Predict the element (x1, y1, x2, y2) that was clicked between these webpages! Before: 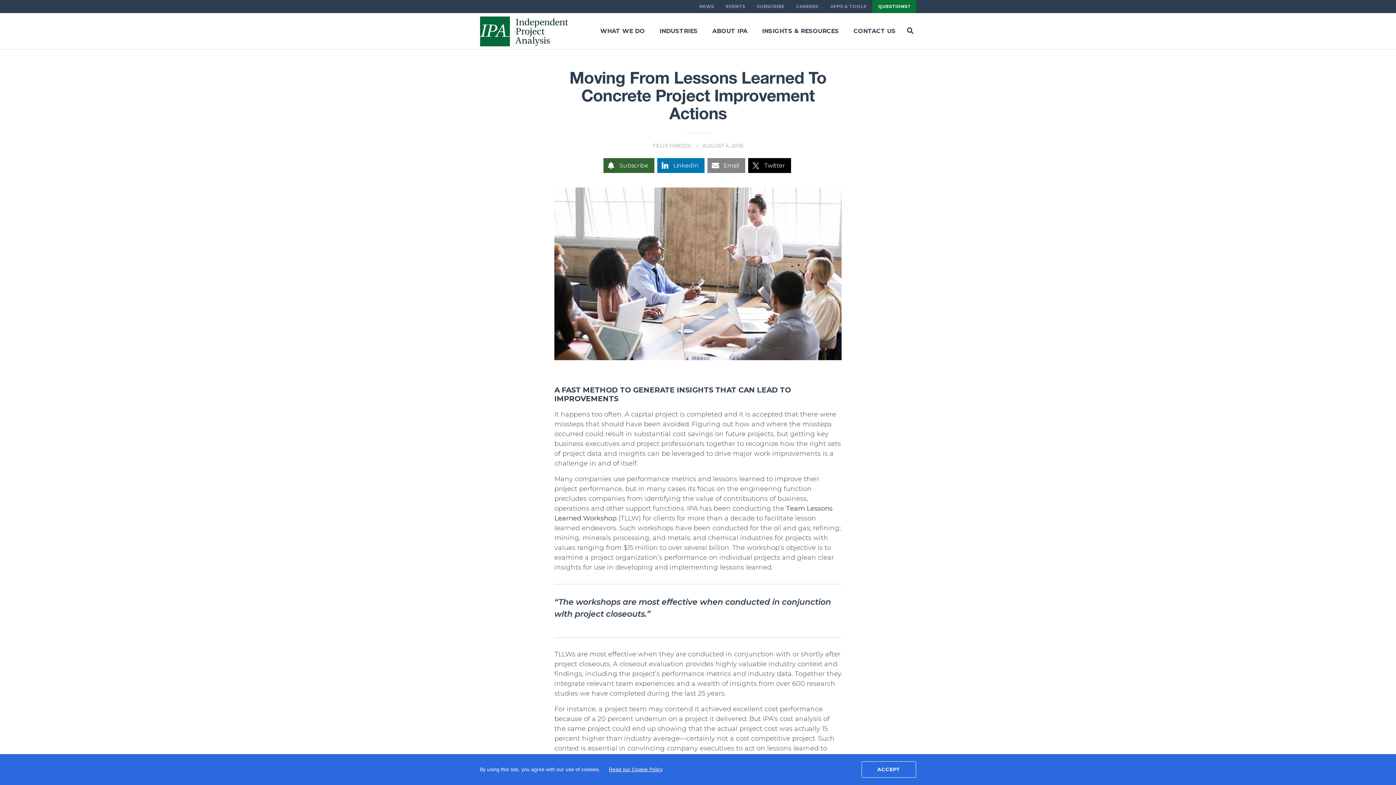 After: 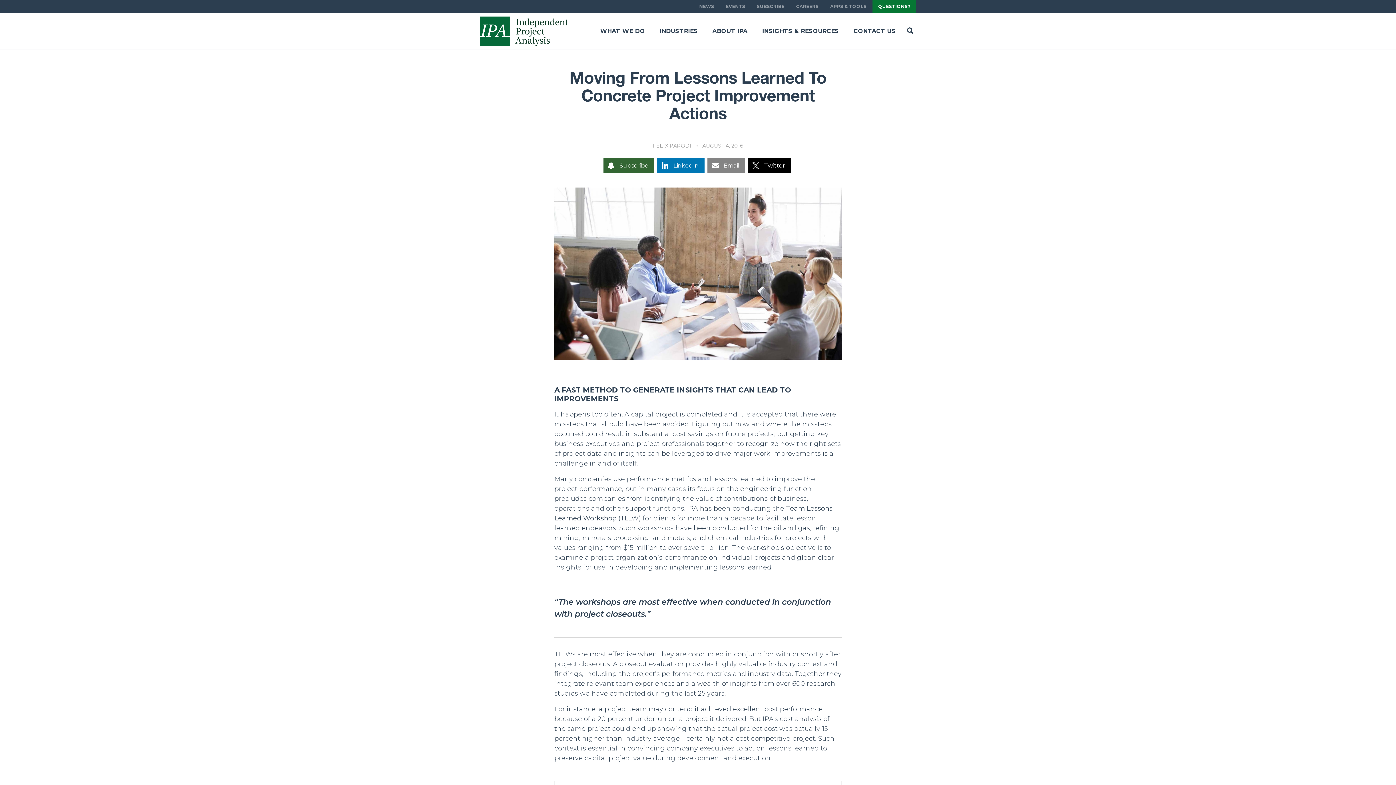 Action: bbox: (861, 761, 916, 778) label: ACCEPT